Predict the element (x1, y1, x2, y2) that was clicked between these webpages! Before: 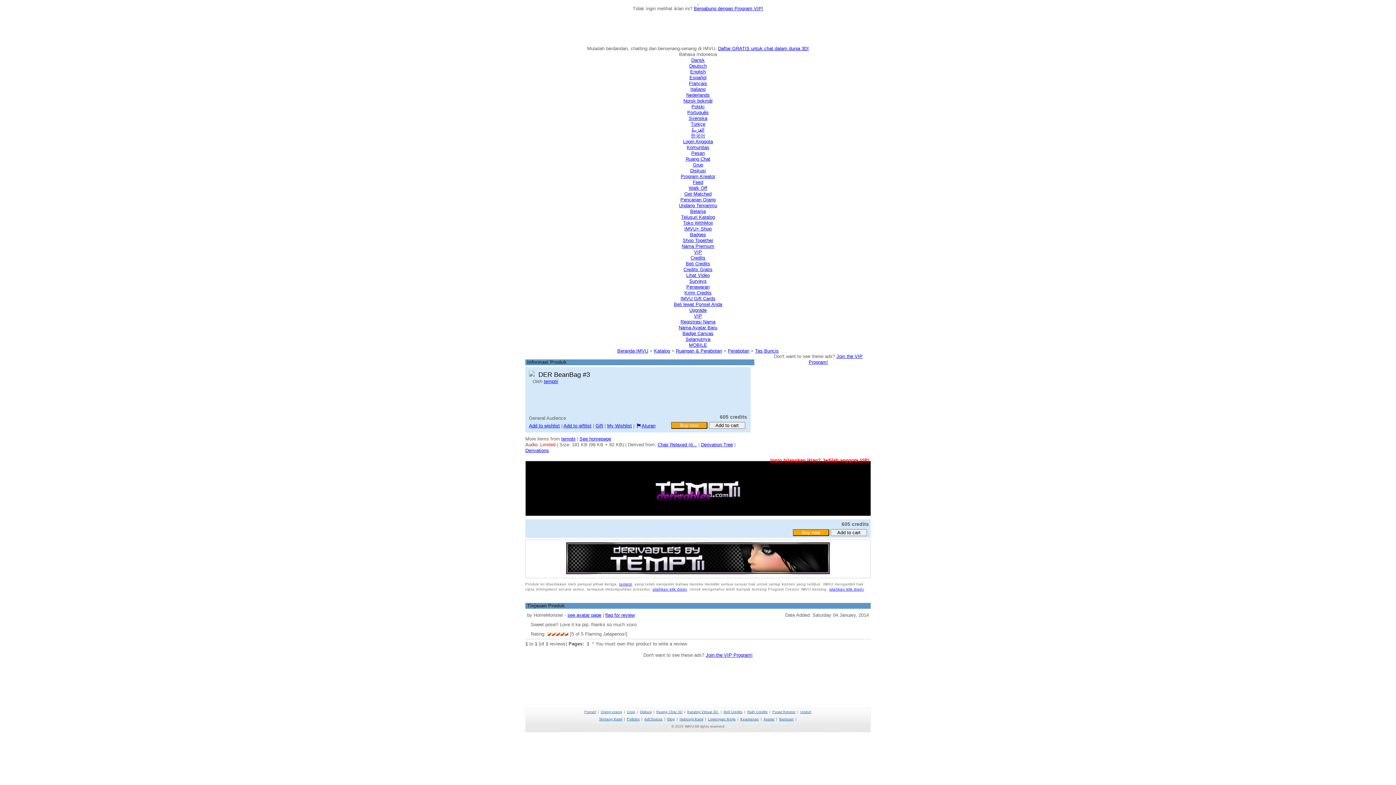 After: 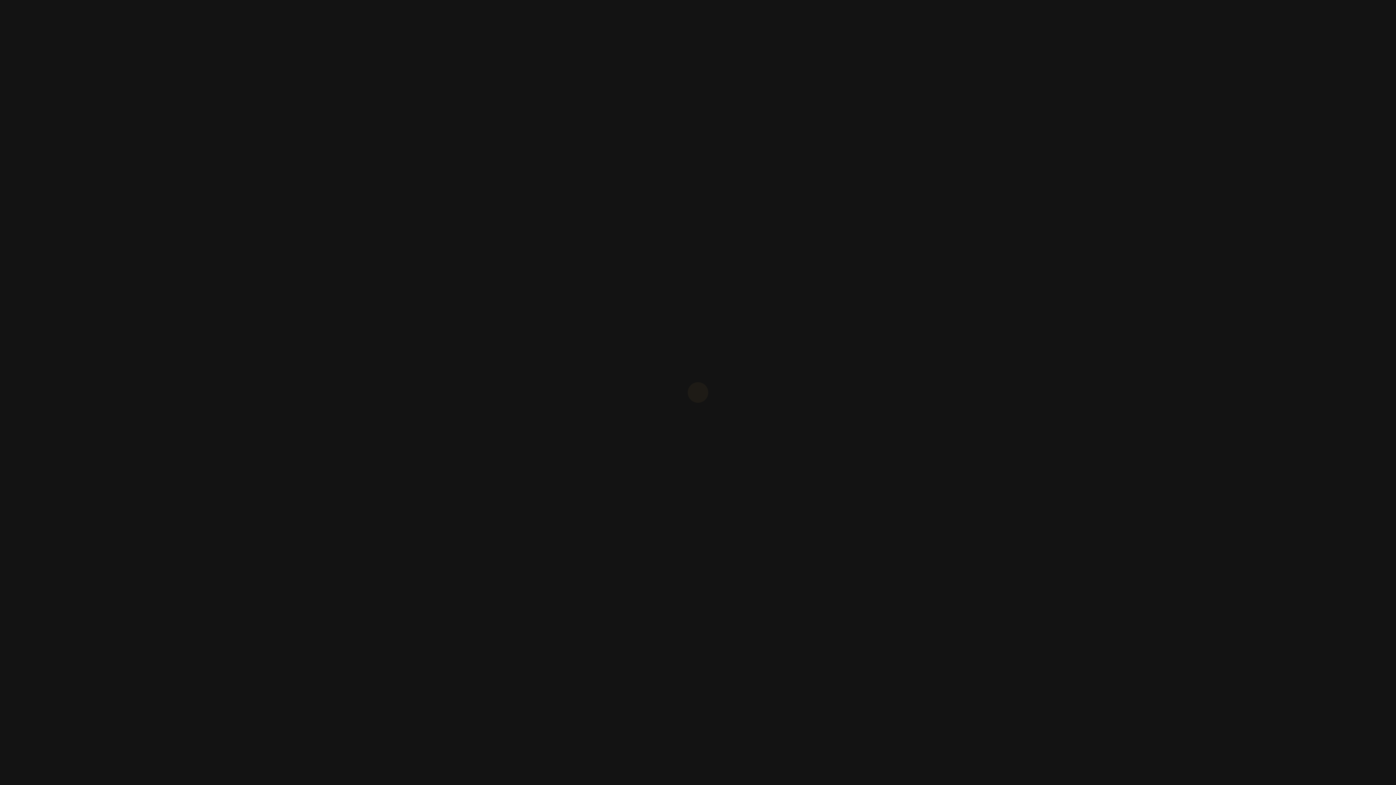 Action: label: IMVU Gift Cards bbox: (680, 296, 715, 301)